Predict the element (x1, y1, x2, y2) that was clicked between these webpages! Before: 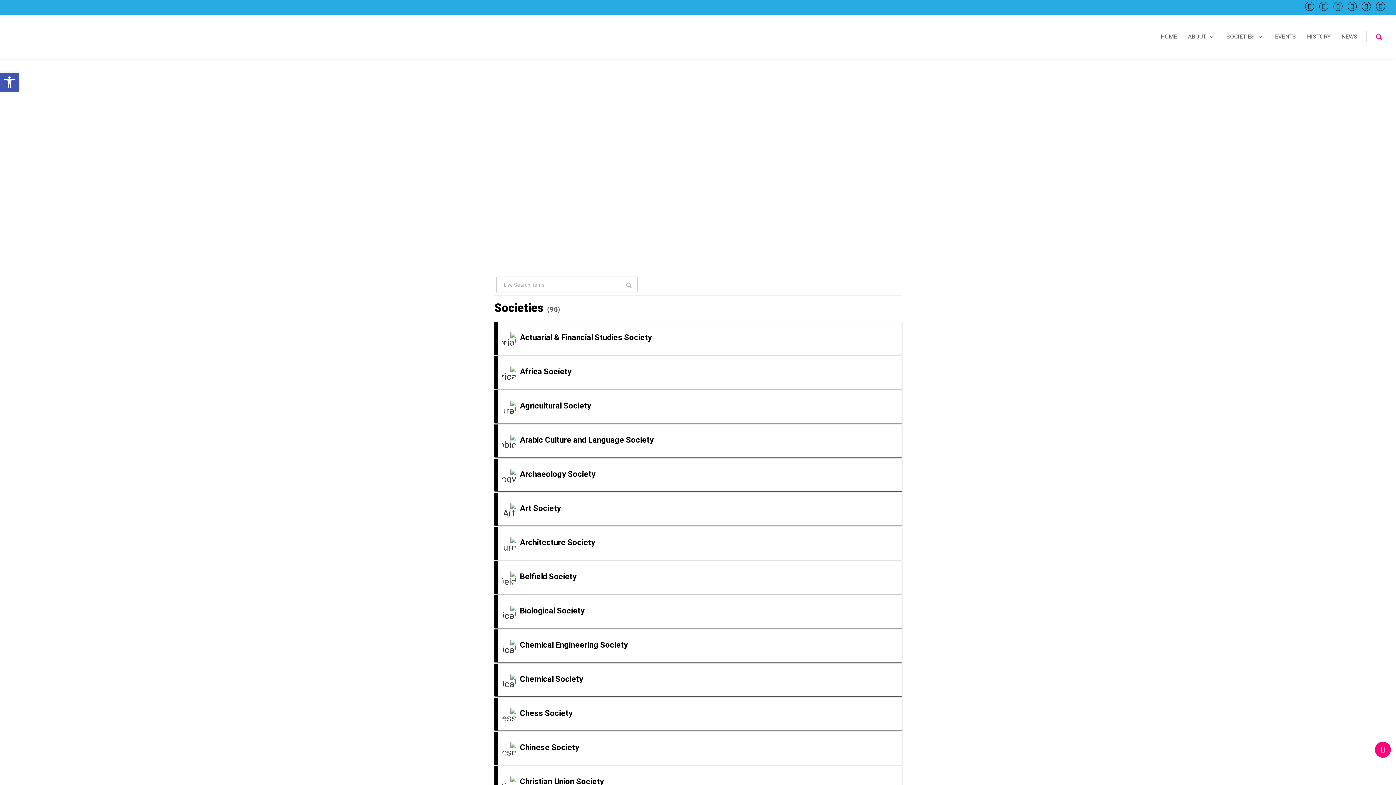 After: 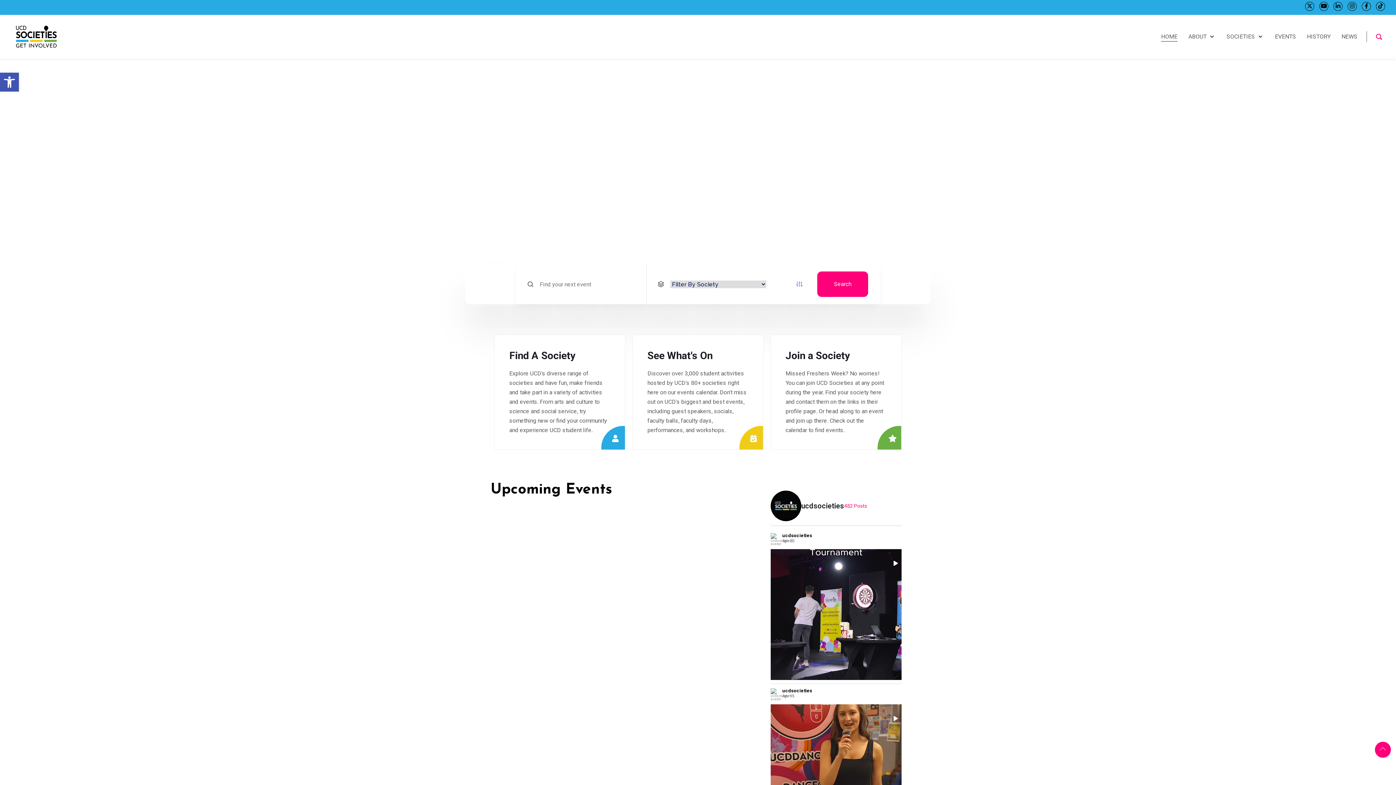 Action: bbox: (1161, 31, 1177, 41) label: HOME